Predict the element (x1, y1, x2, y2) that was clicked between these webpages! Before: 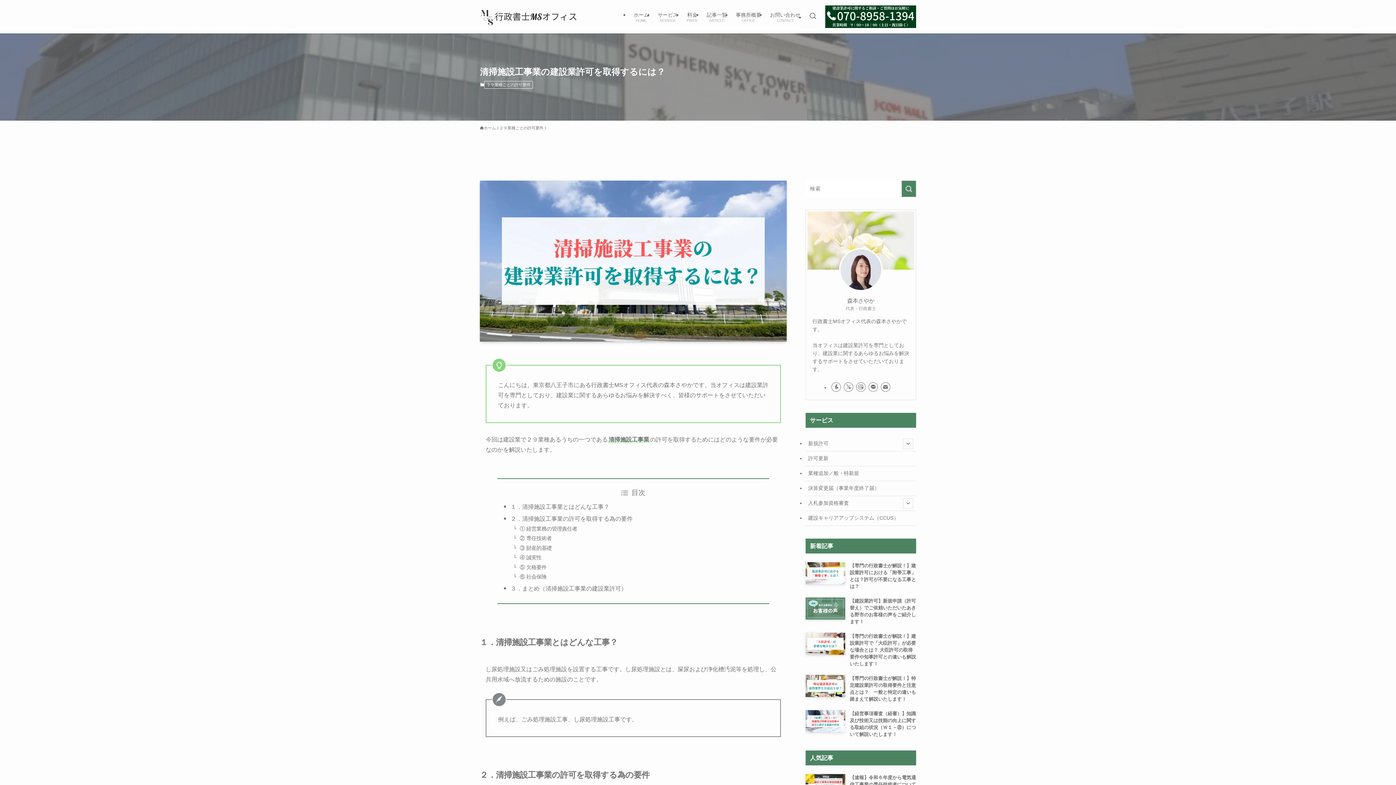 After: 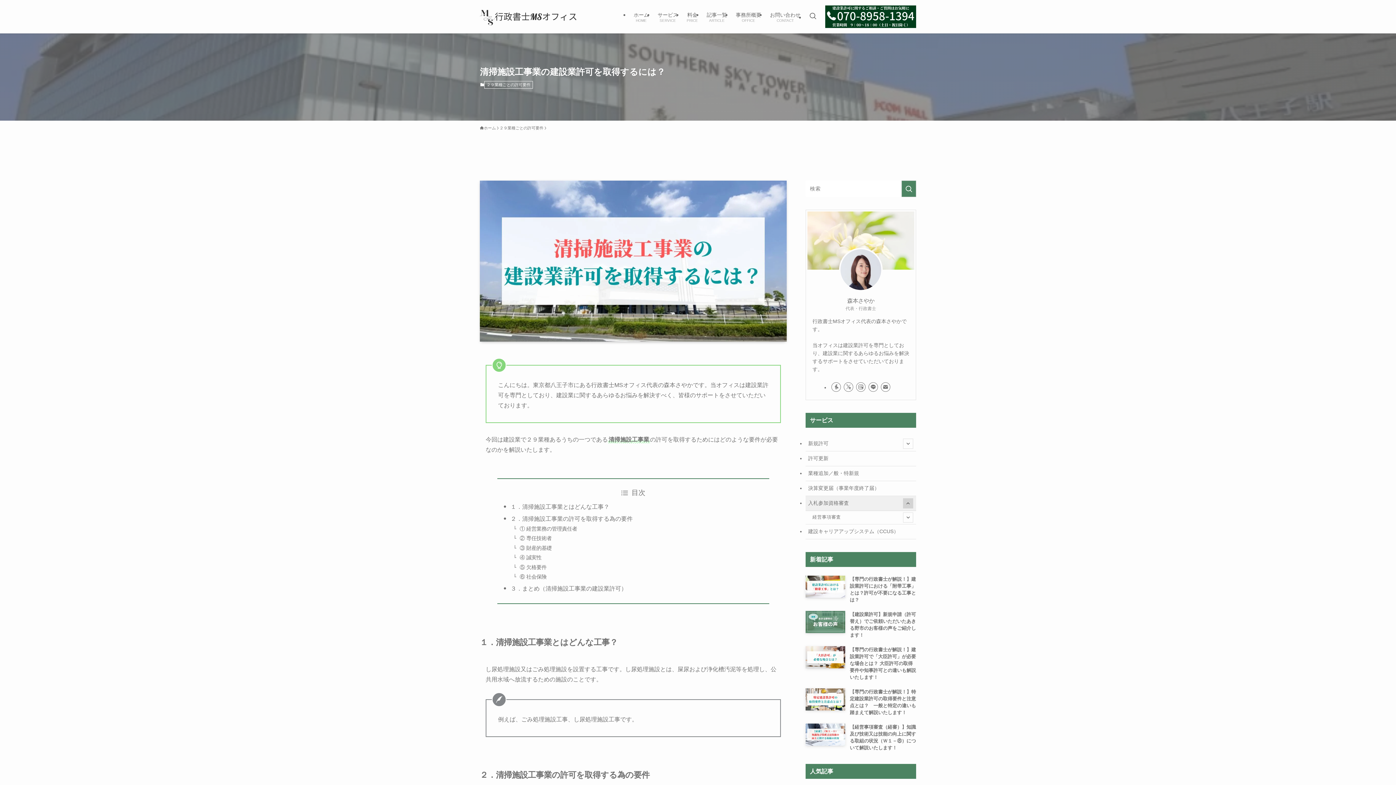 Action: bbox: (903, 498, 913, 508) label: サブメニューを開閉する